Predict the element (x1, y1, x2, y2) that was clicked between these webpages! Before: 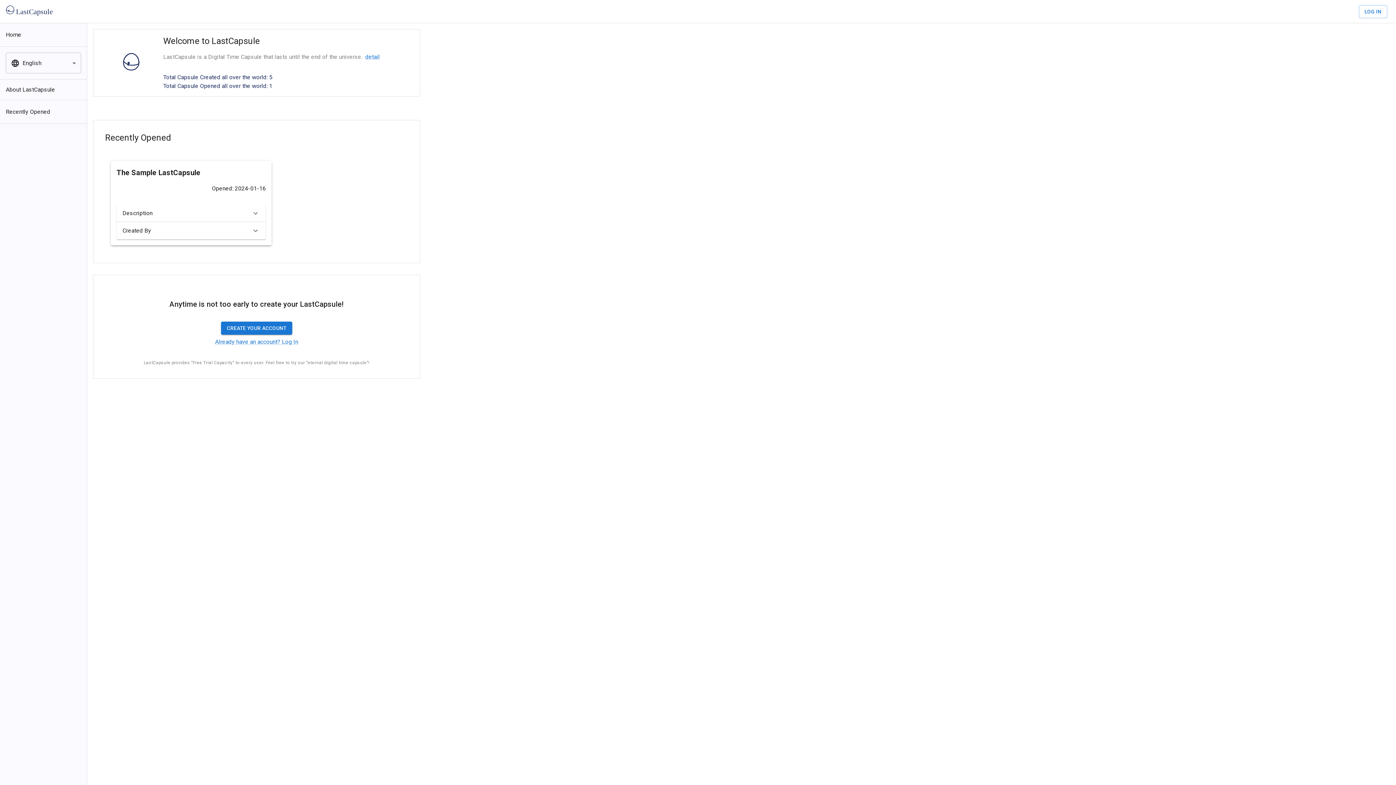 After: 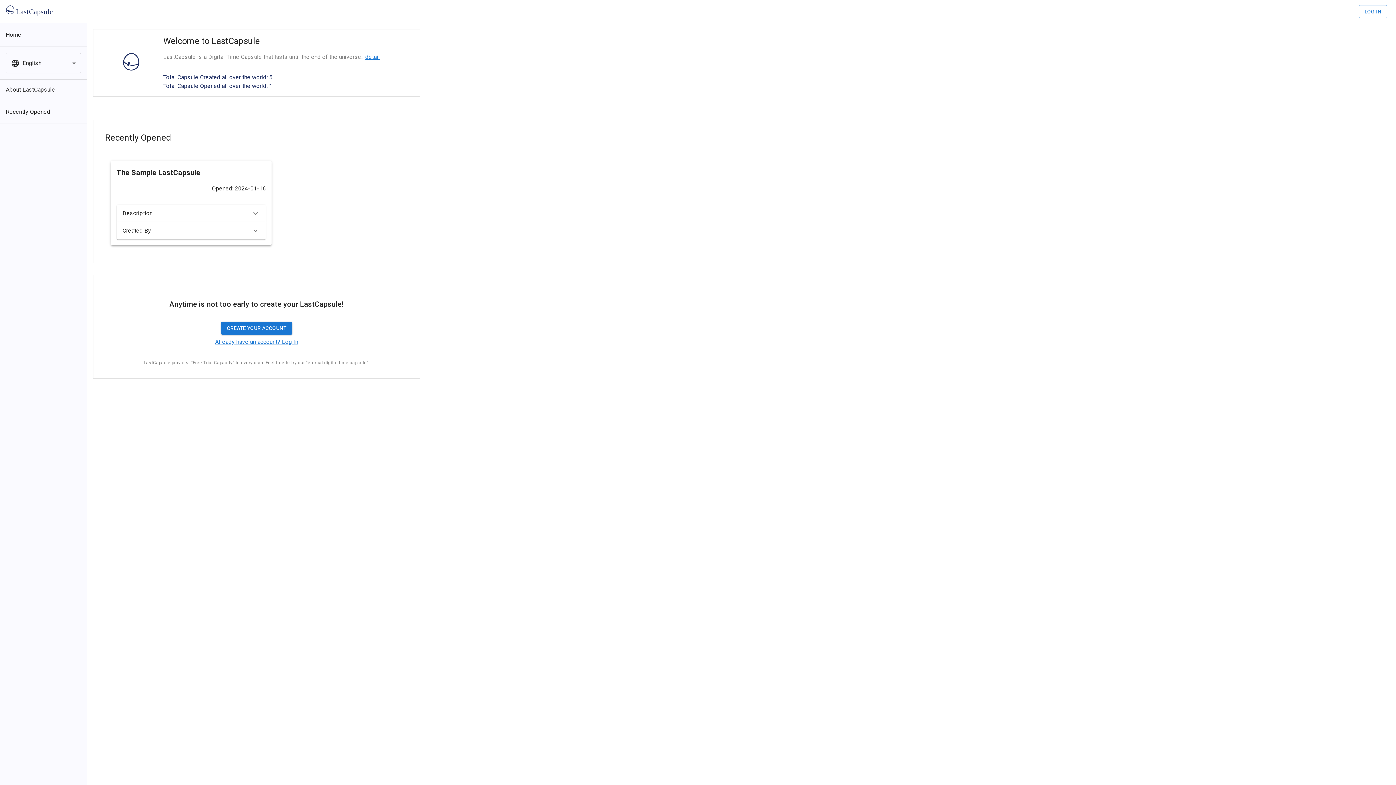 Action: label: detail bbox: (365, 53, 379, 60)